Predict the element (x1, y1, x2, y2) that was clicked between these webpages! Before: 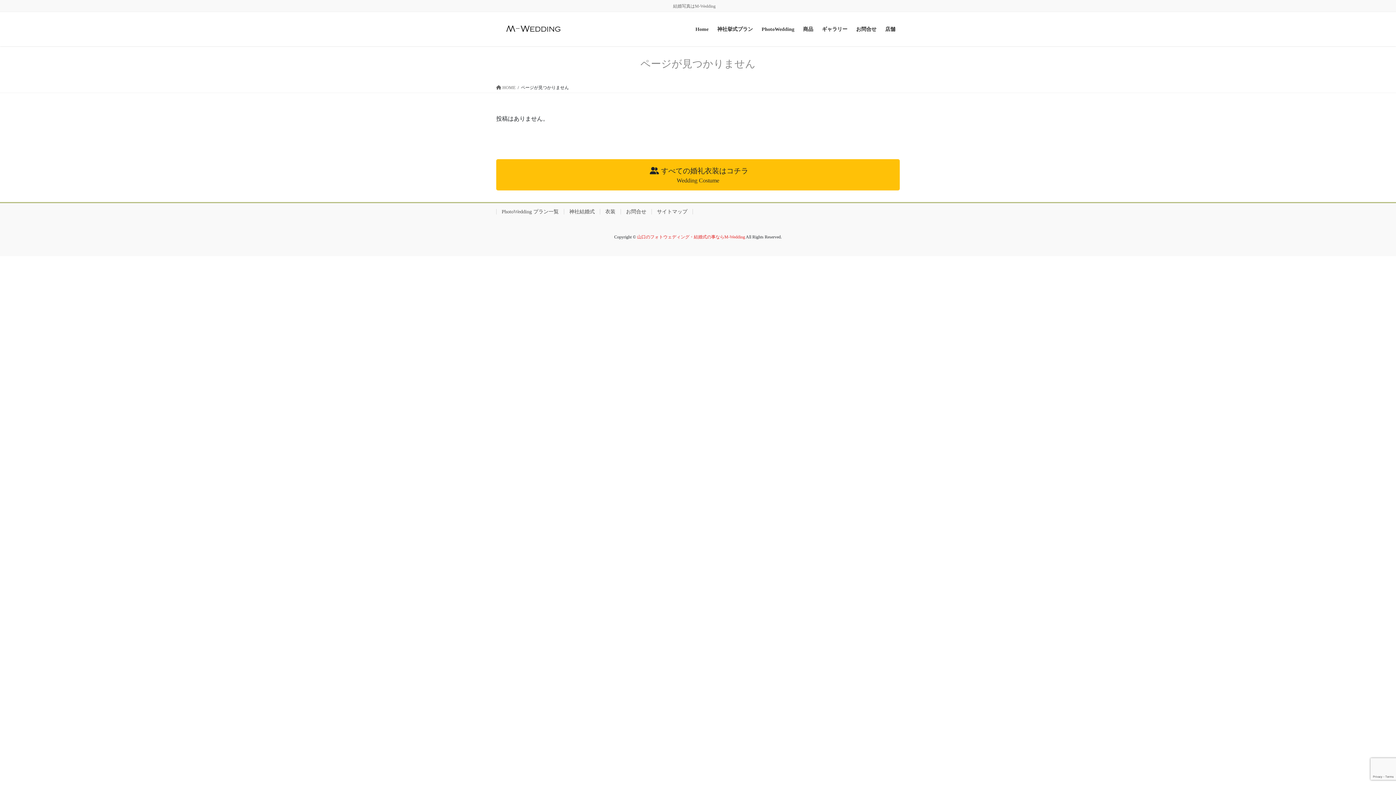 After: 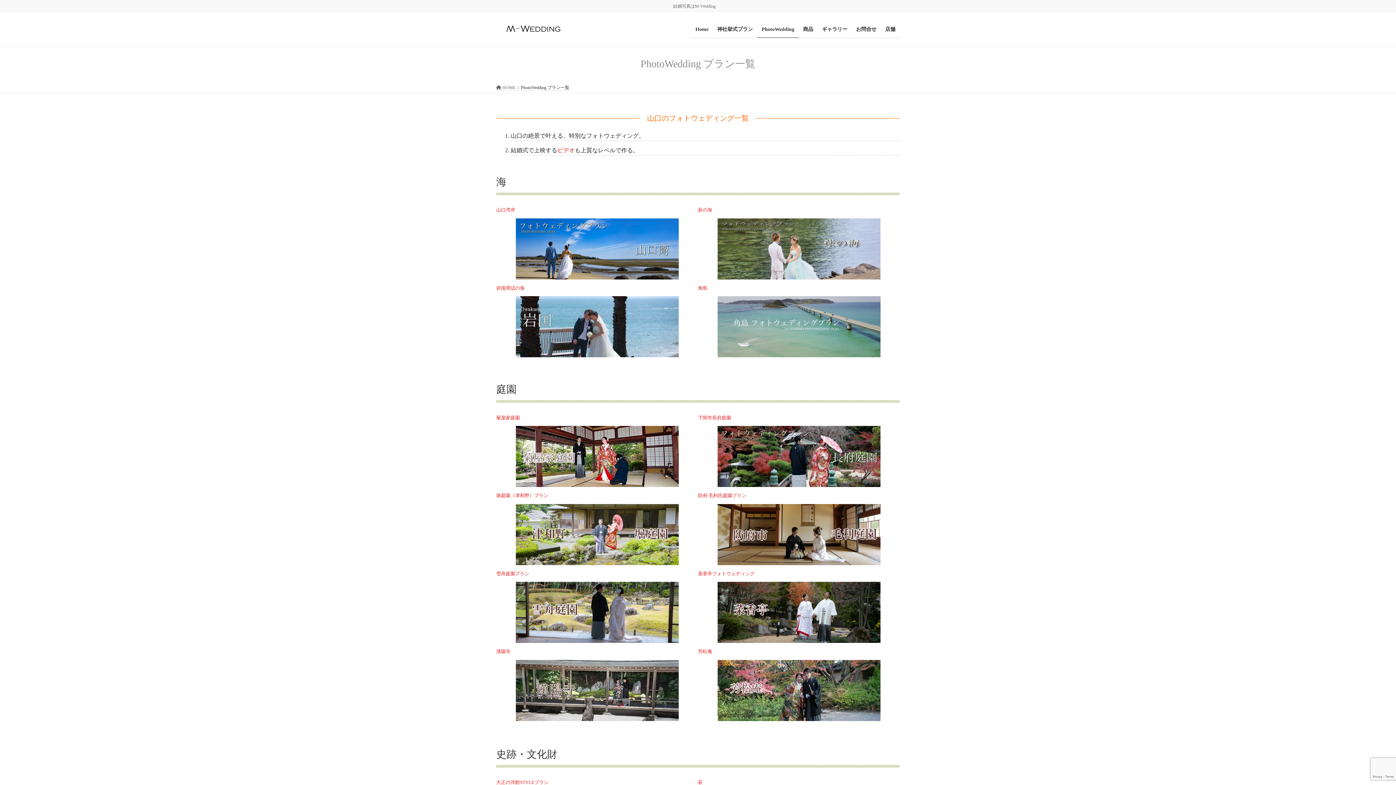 Action: bbox: (757, 20, 798, 37) label: PhotoWedding